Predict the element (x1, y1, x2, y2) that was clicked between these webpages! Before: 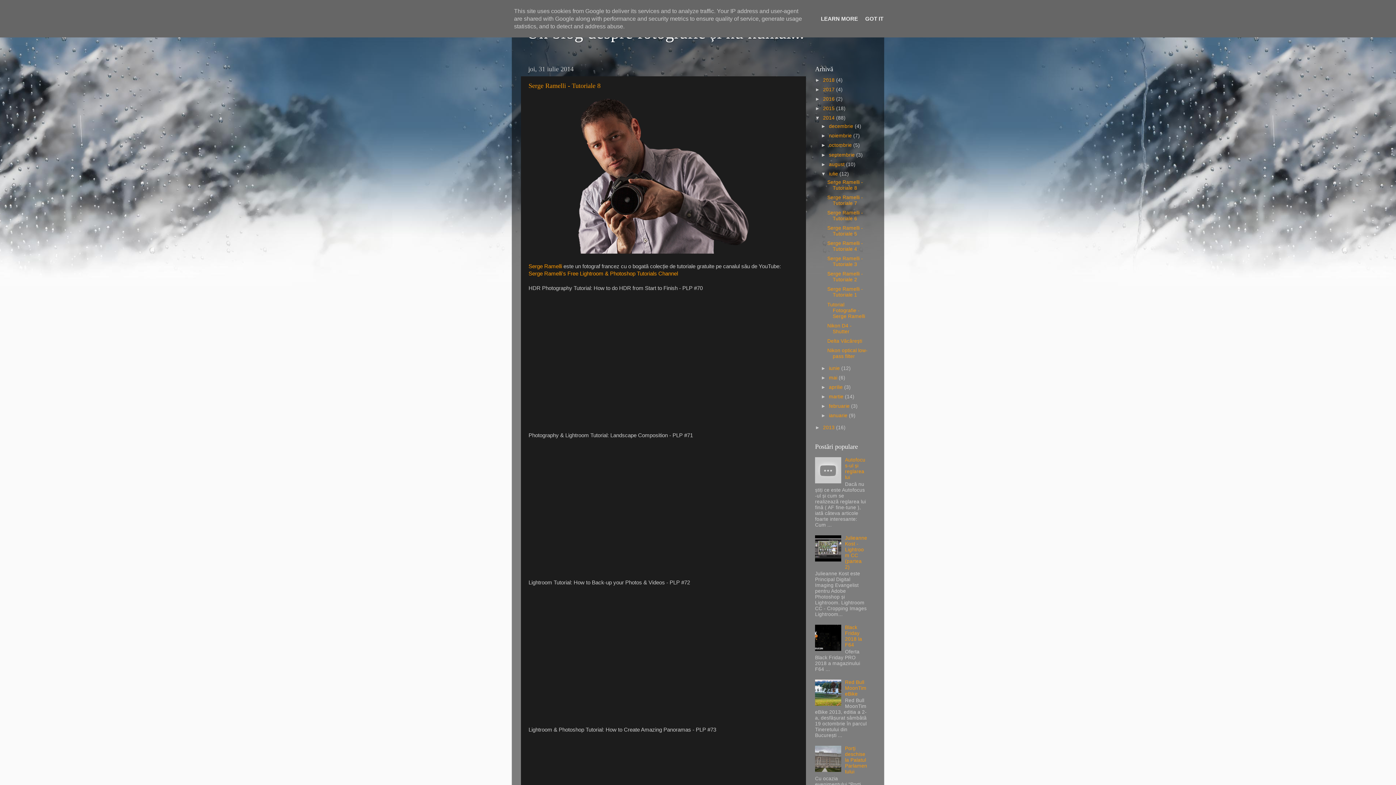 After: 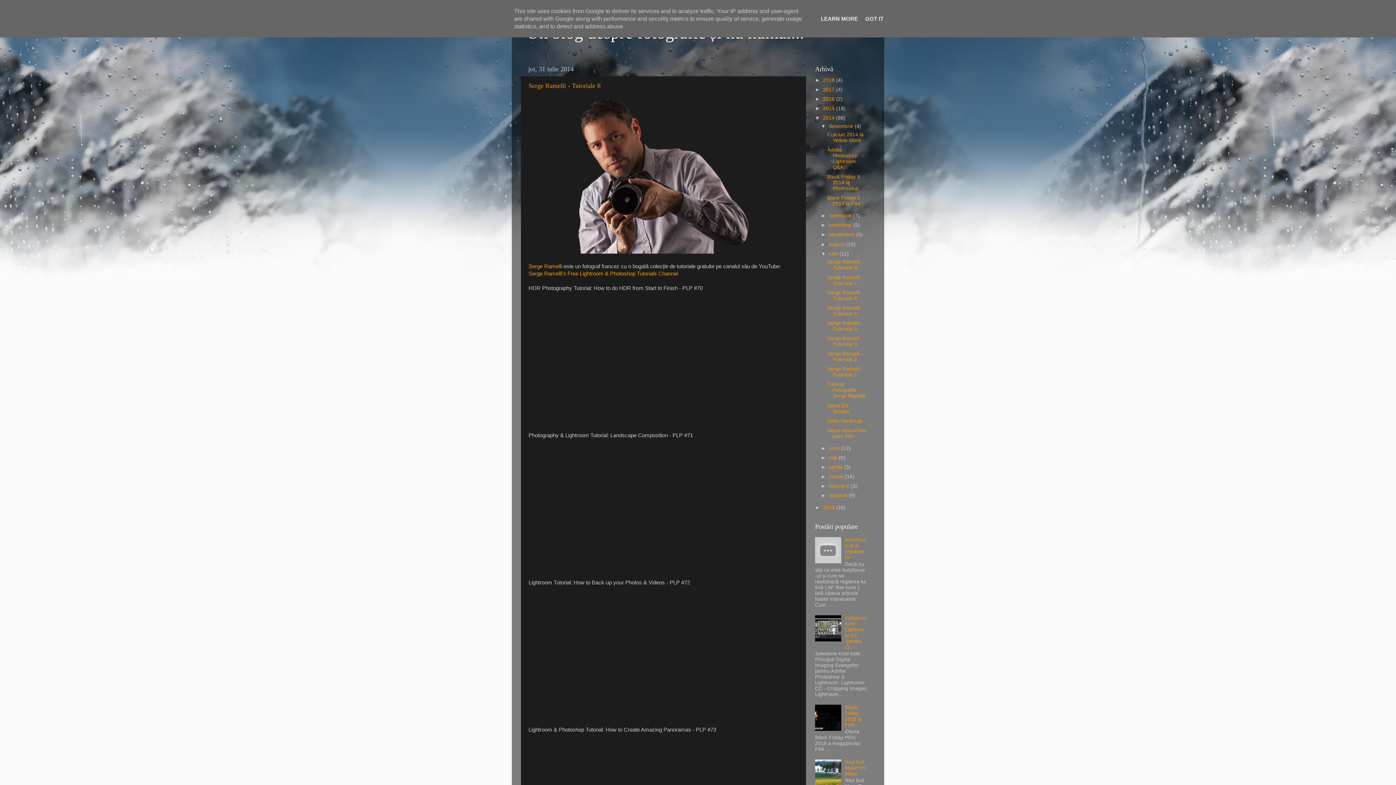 Action: bbox: (821, 123, 829, 129) label: ►  